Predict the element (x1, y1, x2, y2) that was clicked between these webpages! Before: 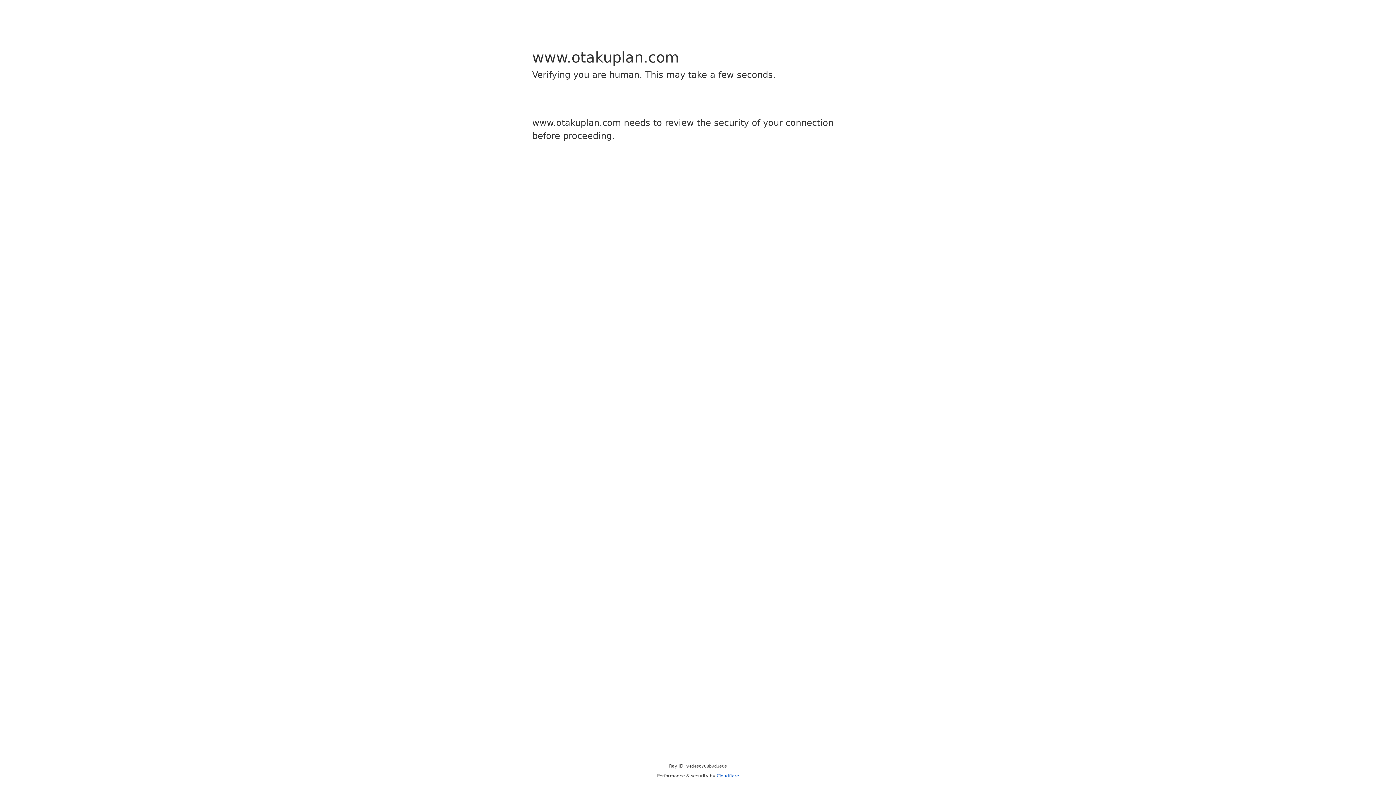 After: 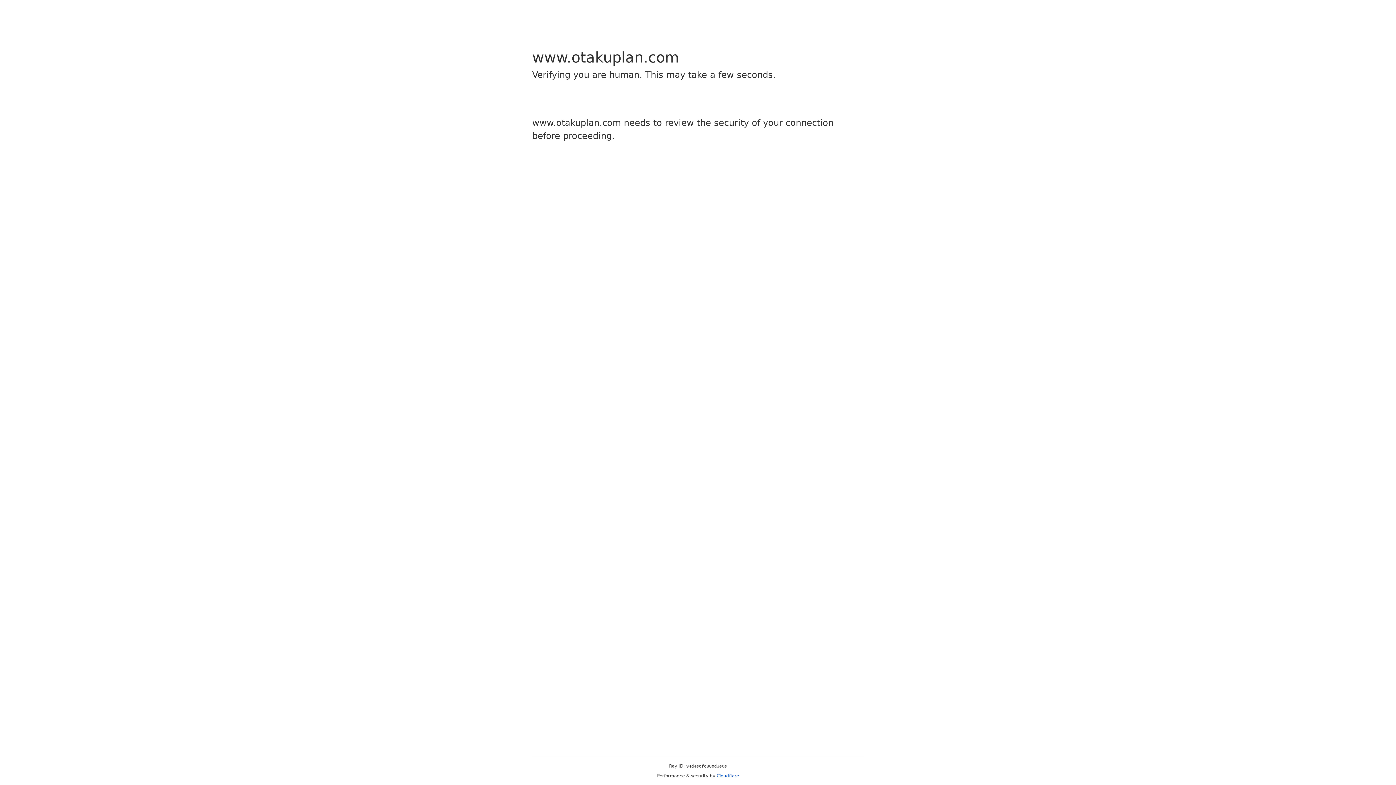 Action: bbox: (716, 773, 739, 778) label: Cloudflare